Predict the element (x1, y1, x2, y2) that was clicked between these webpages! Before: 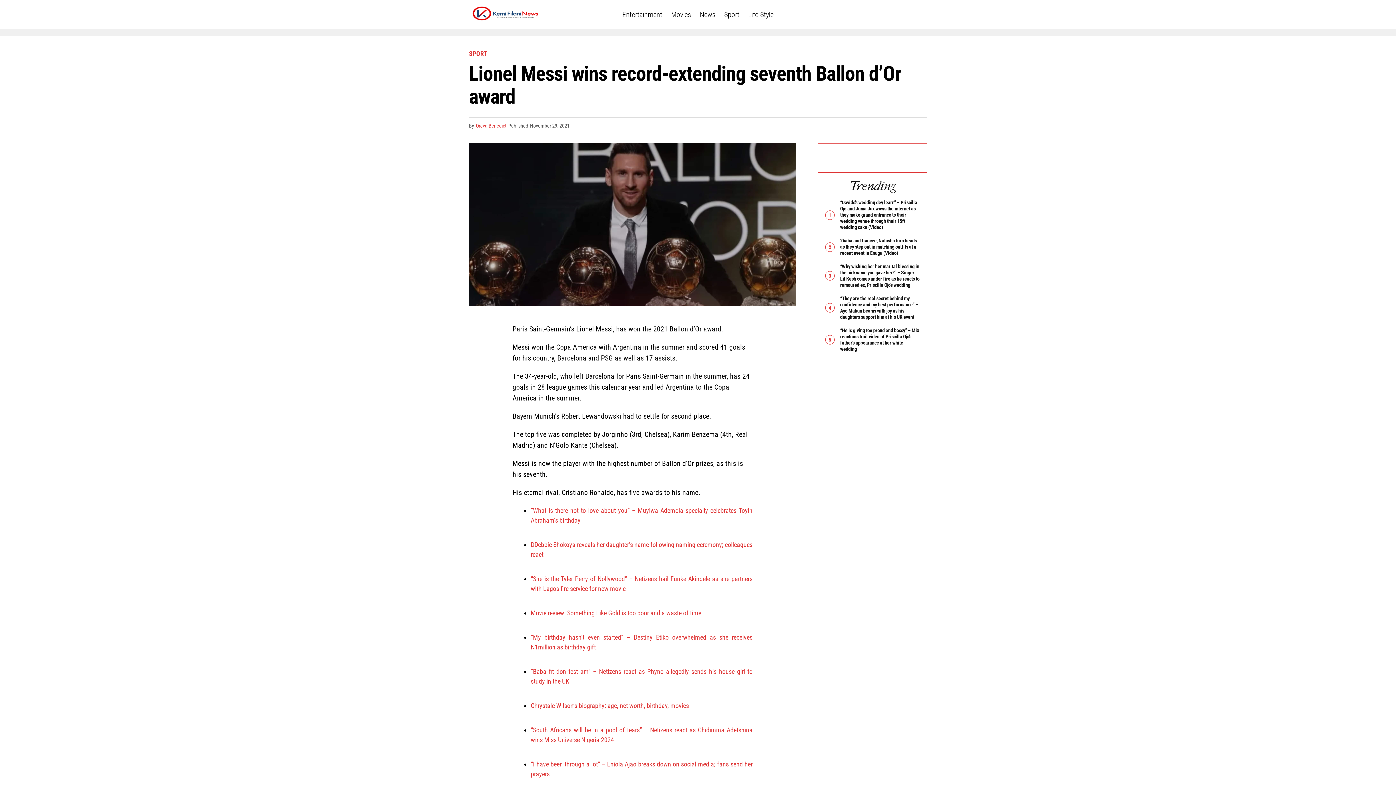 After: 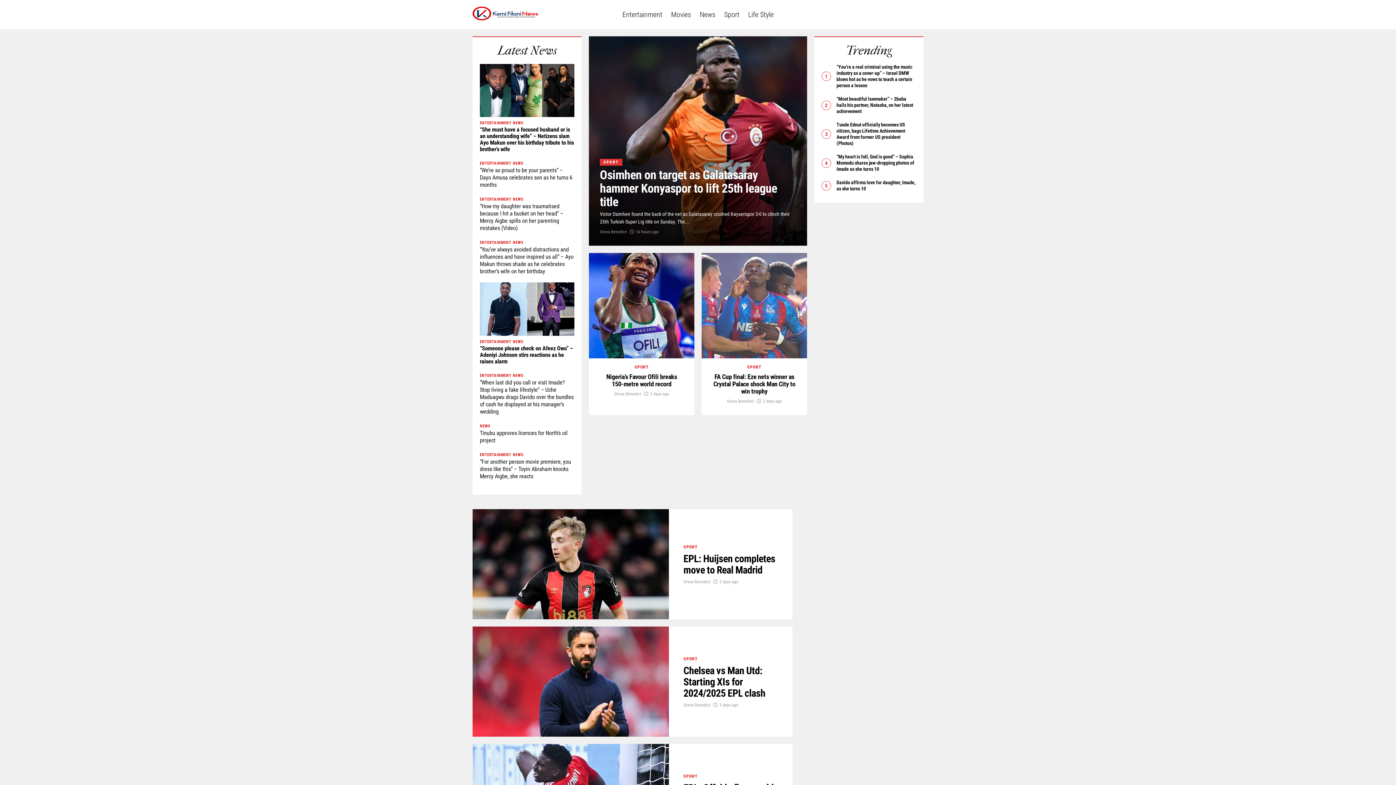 Action: bbox: (469, 50, 487, 57) label: SPORT